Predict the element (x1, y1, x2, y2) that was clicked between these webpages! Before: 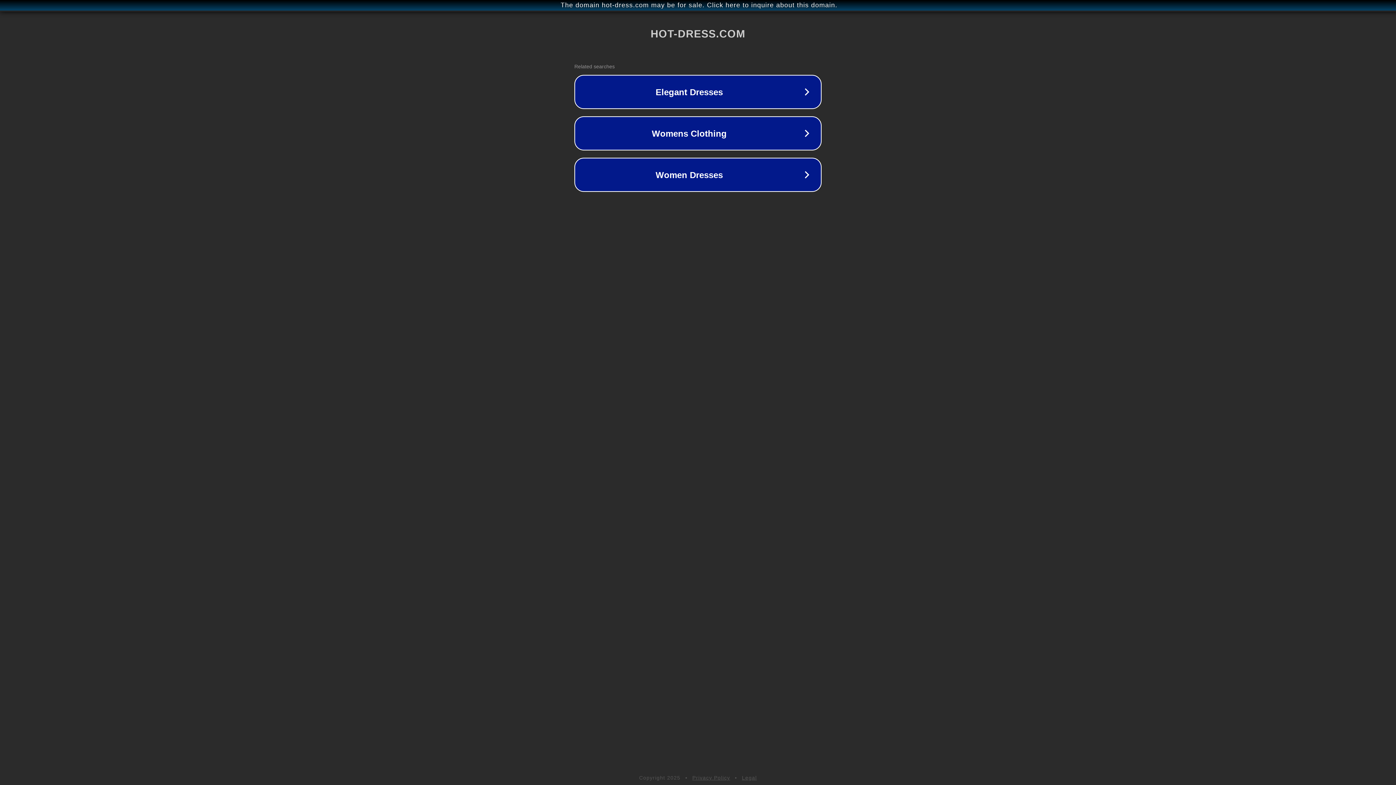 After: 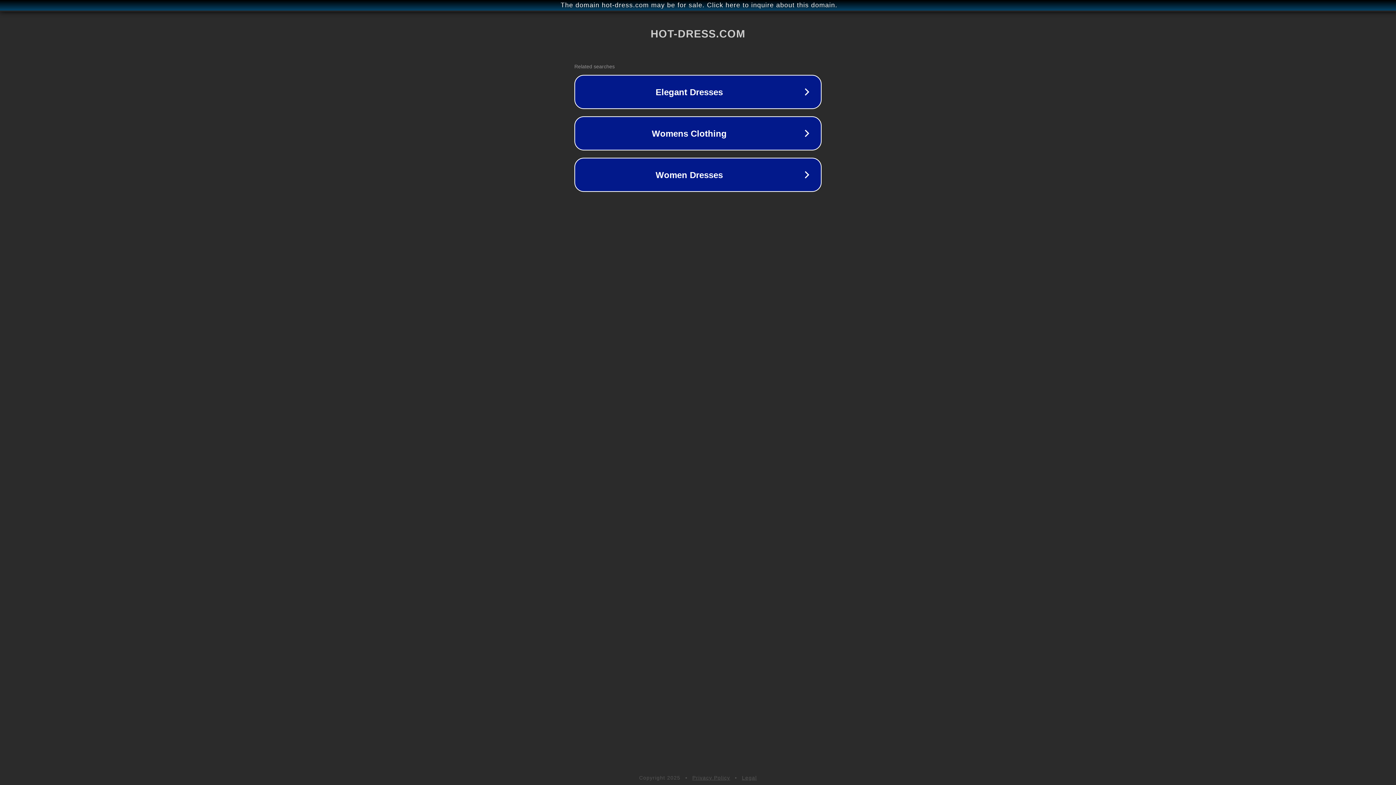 Action: bbox: (692, 775, 730, 781) label: Privacy Policy